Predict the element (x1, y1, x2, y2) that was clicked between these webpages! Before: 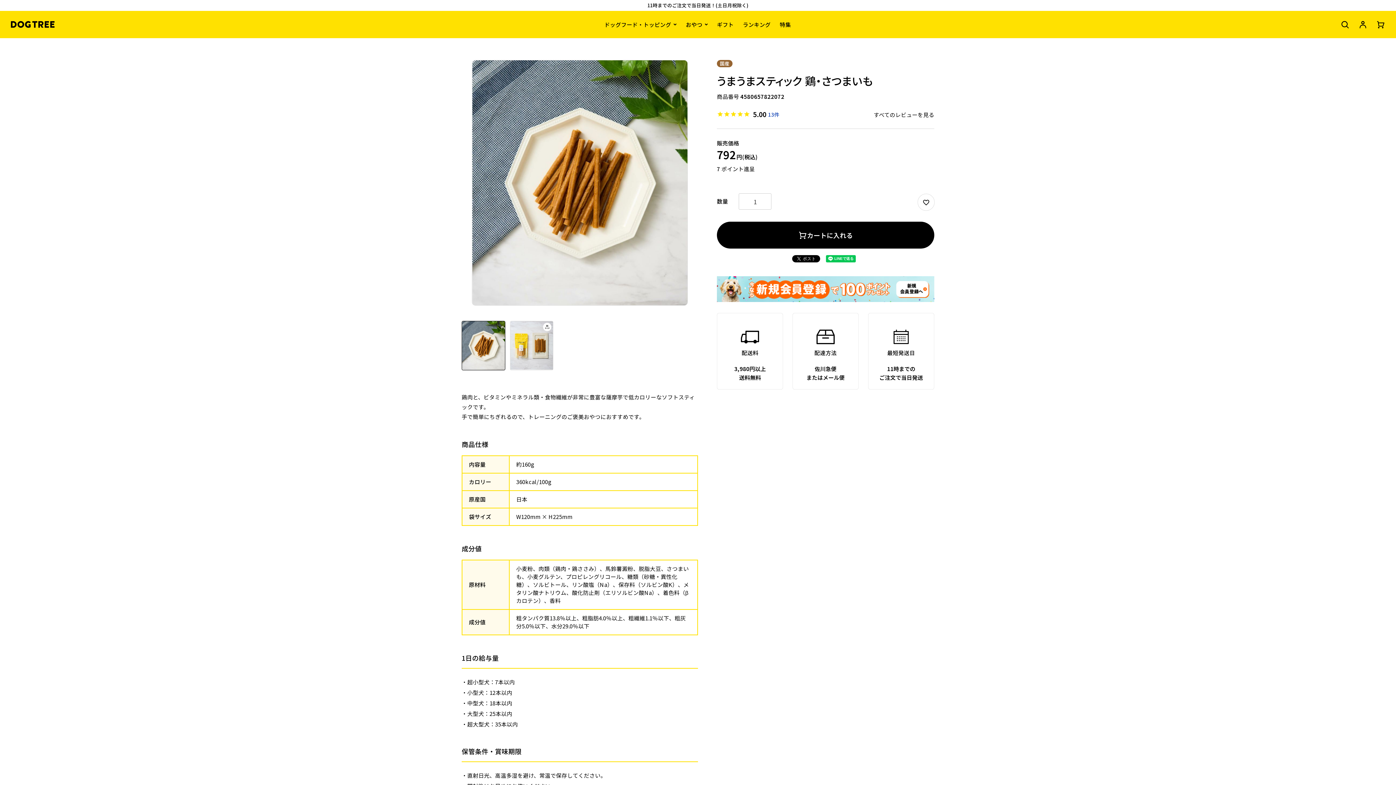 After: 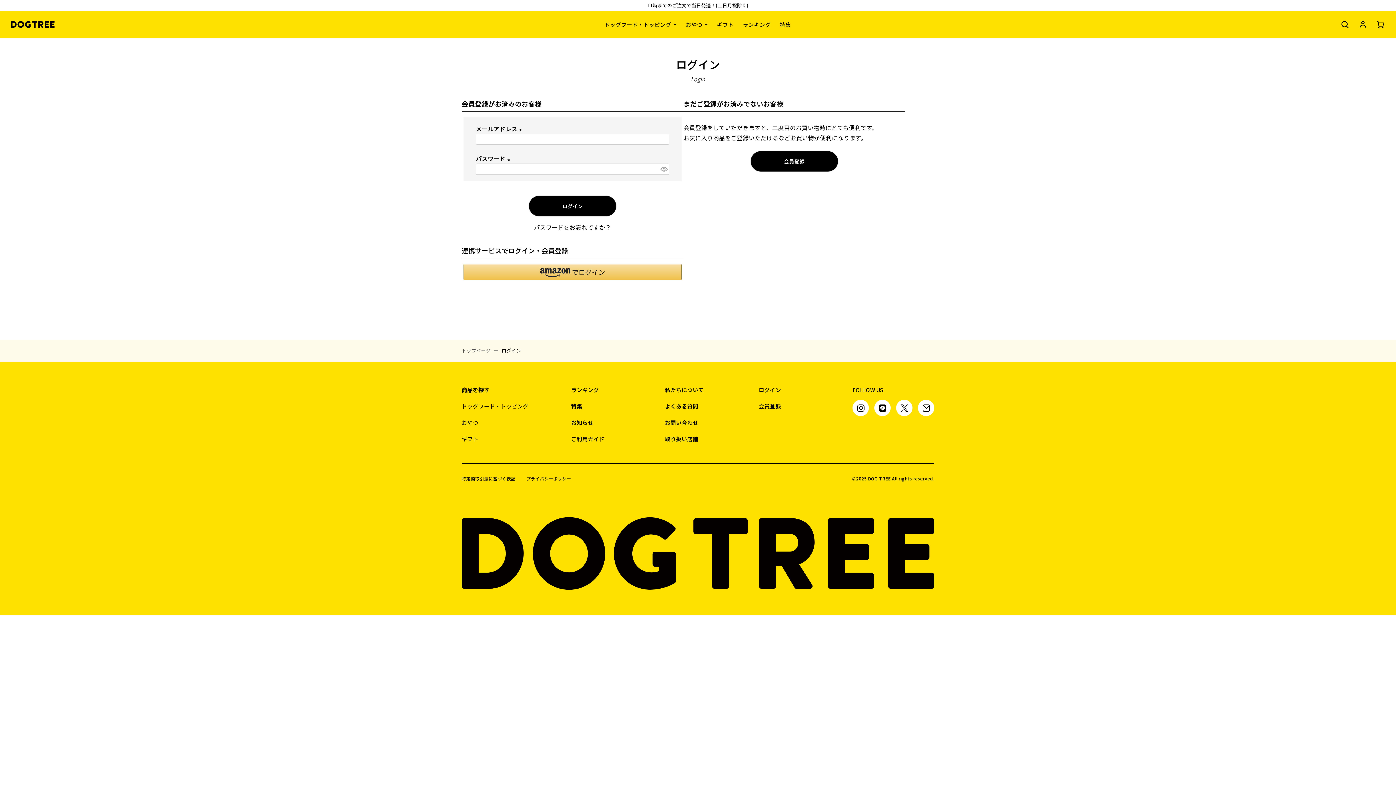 Action: bbox: (1358, 10, 1367, 38)